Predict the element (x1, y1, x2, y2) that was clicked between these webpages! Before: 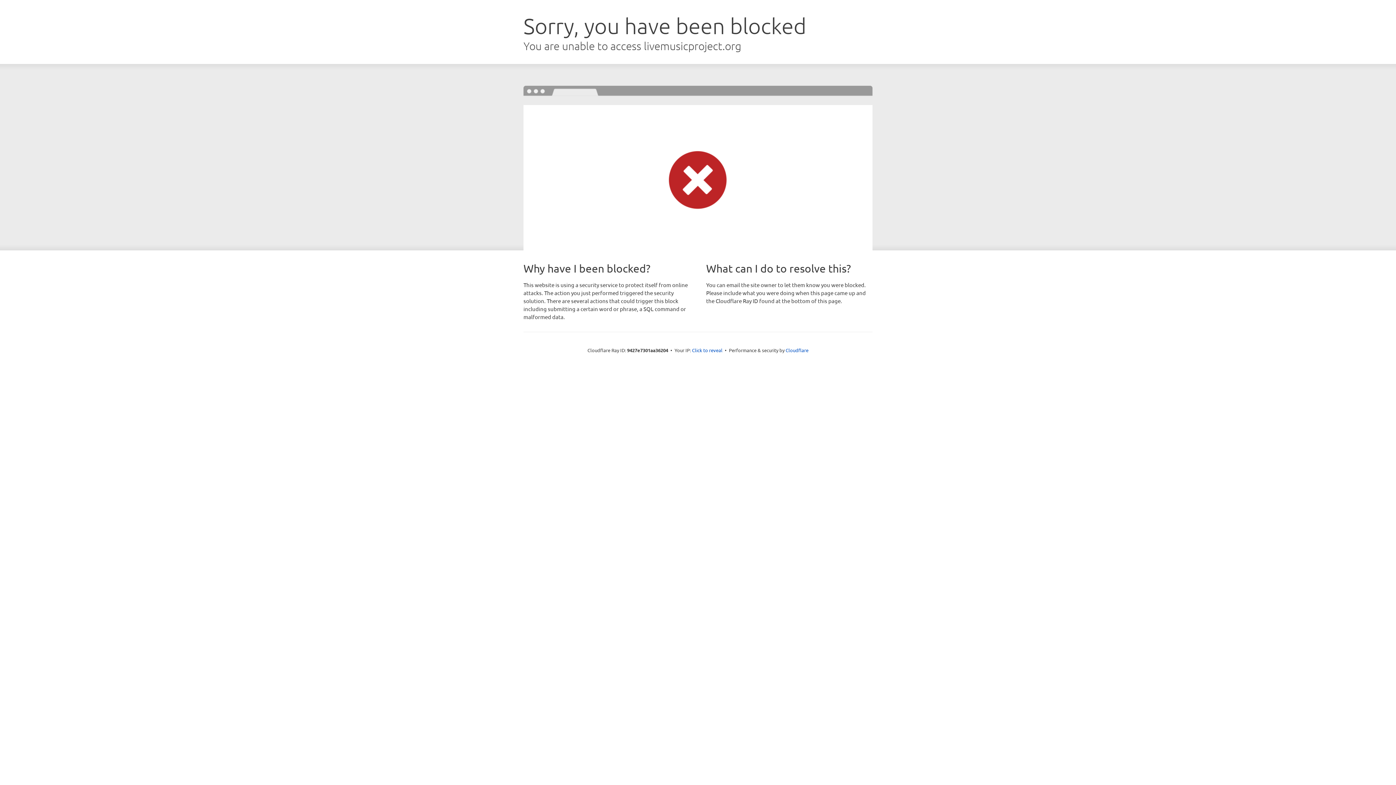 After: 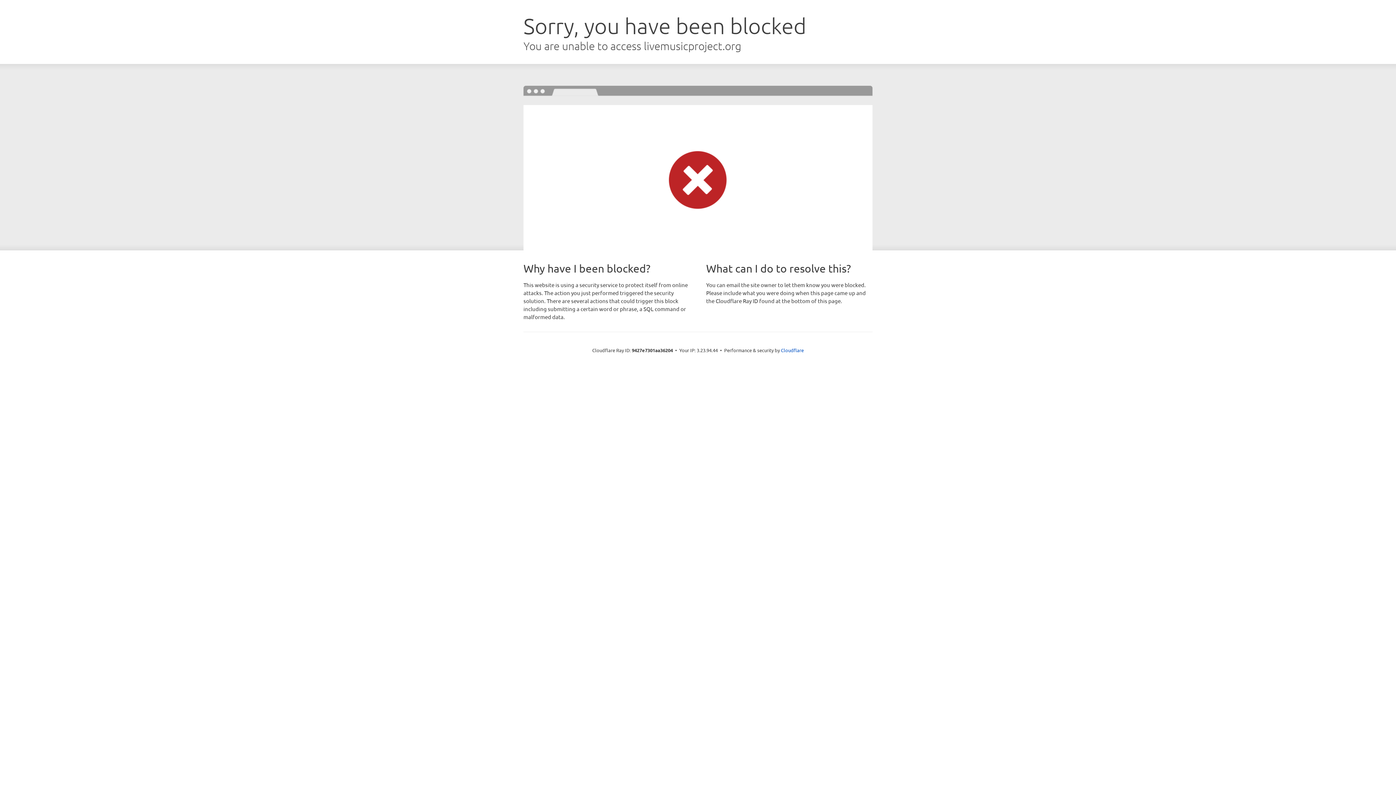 Action: bbox: (692, 346, 722, 353) label: Click to reveal